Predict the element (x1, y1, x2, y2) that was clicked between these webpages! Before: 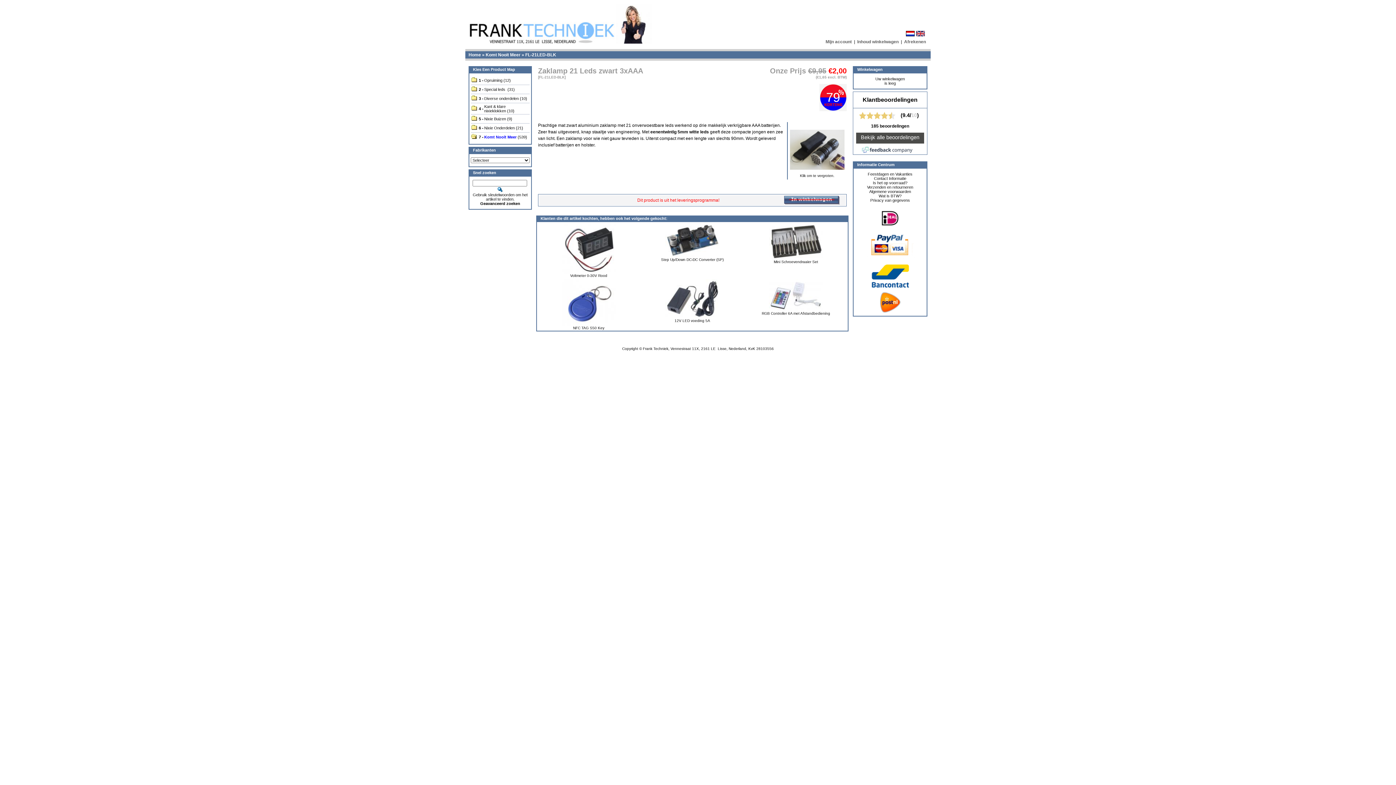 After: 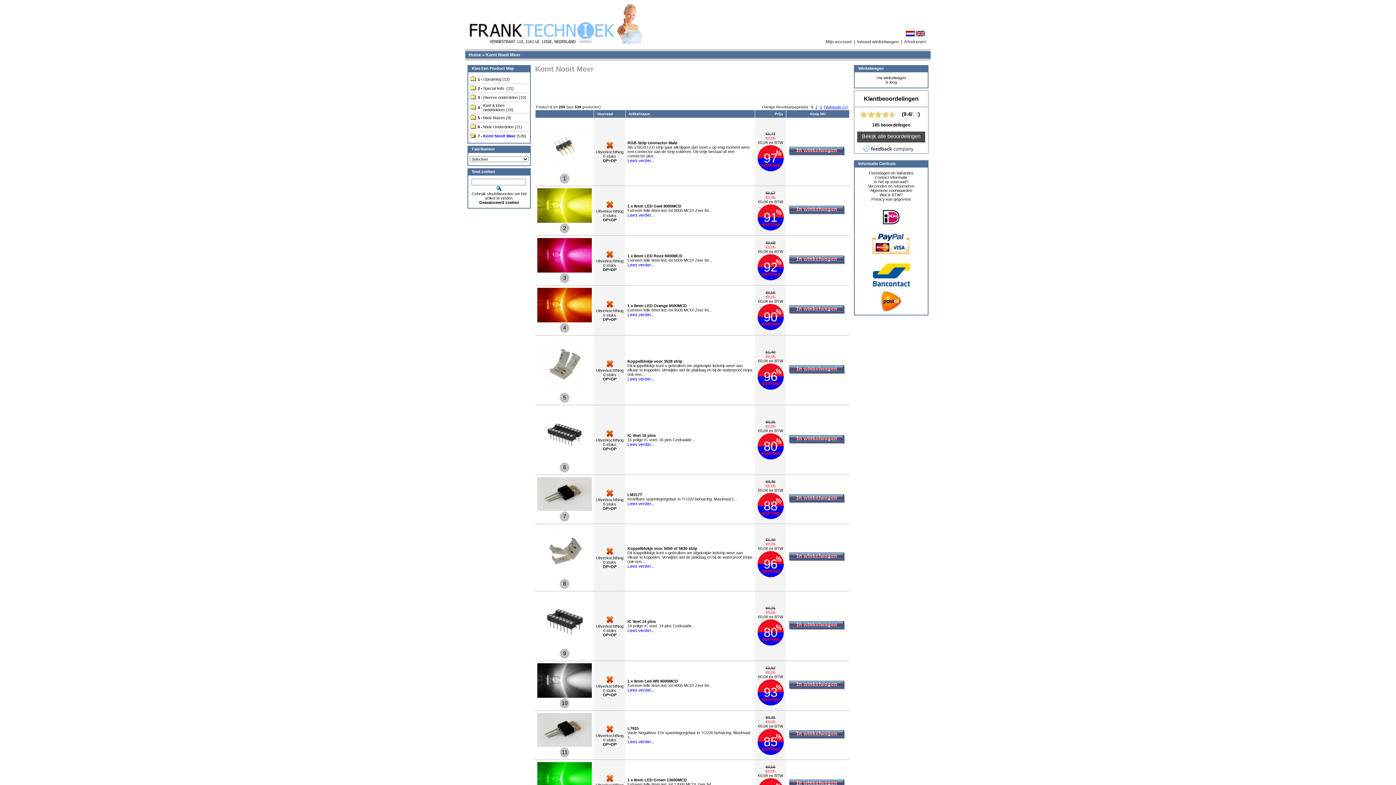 Action: bbox: (471, 136, 477, 140)